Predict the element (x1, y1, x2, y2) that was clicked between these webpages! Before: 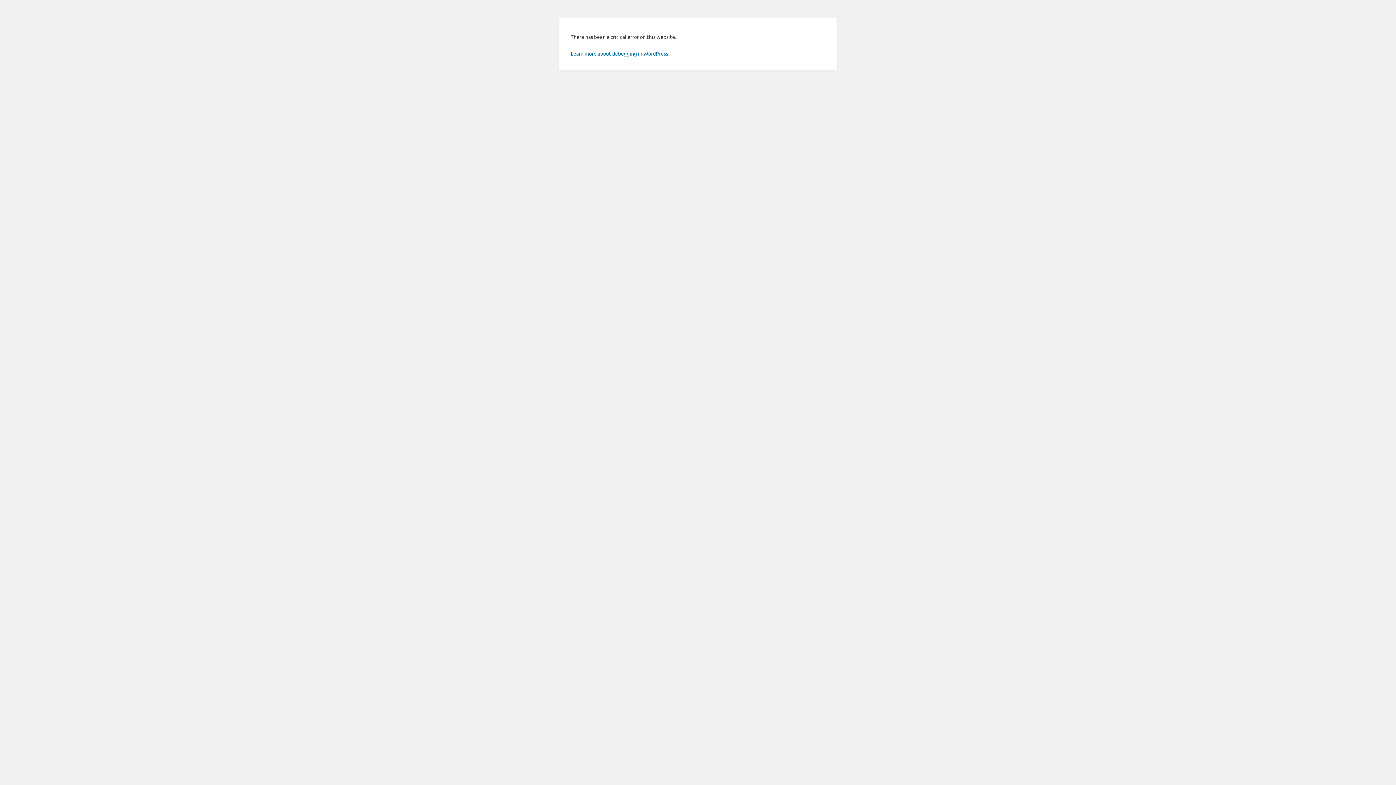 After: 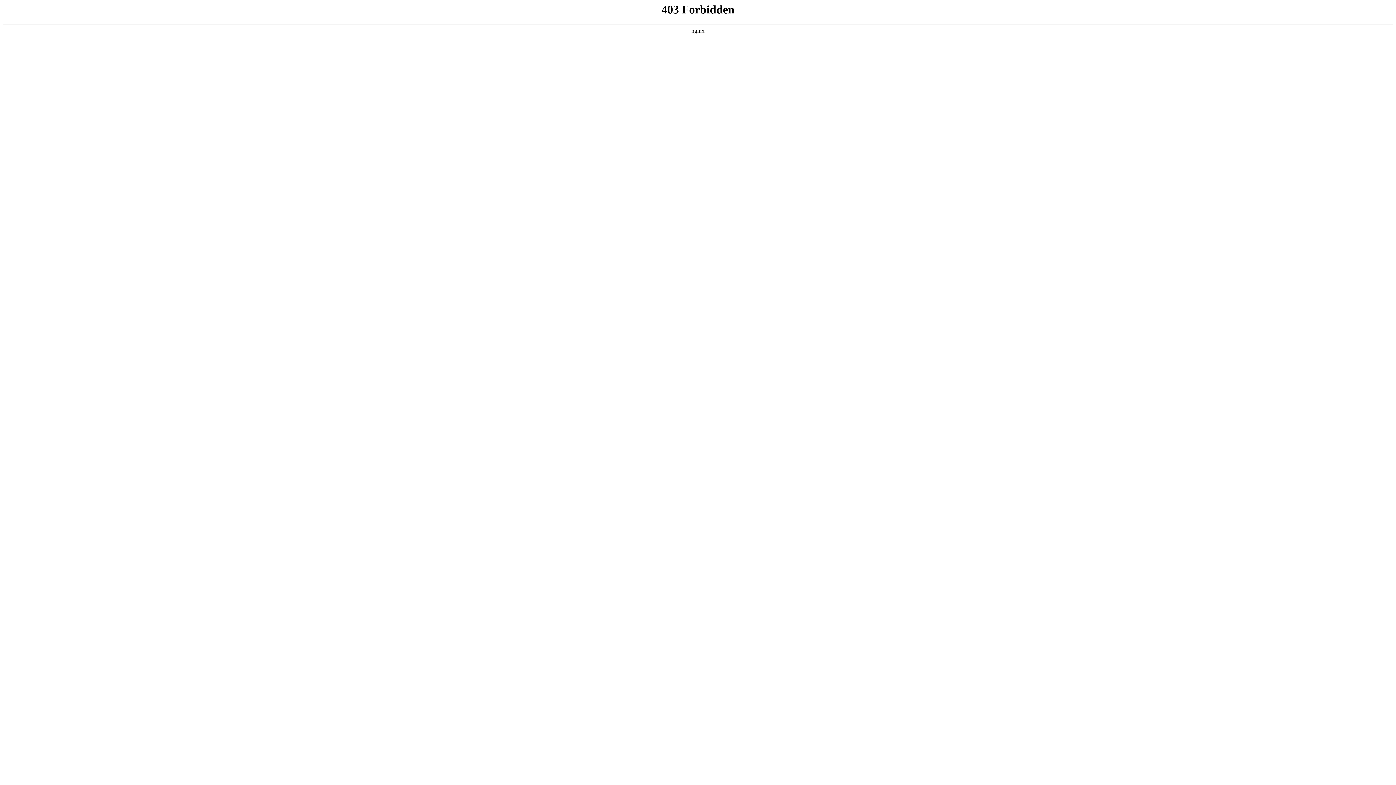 Action: bbox: (570, 50, 669, 56) label: Learn more about debugging in WordPress.